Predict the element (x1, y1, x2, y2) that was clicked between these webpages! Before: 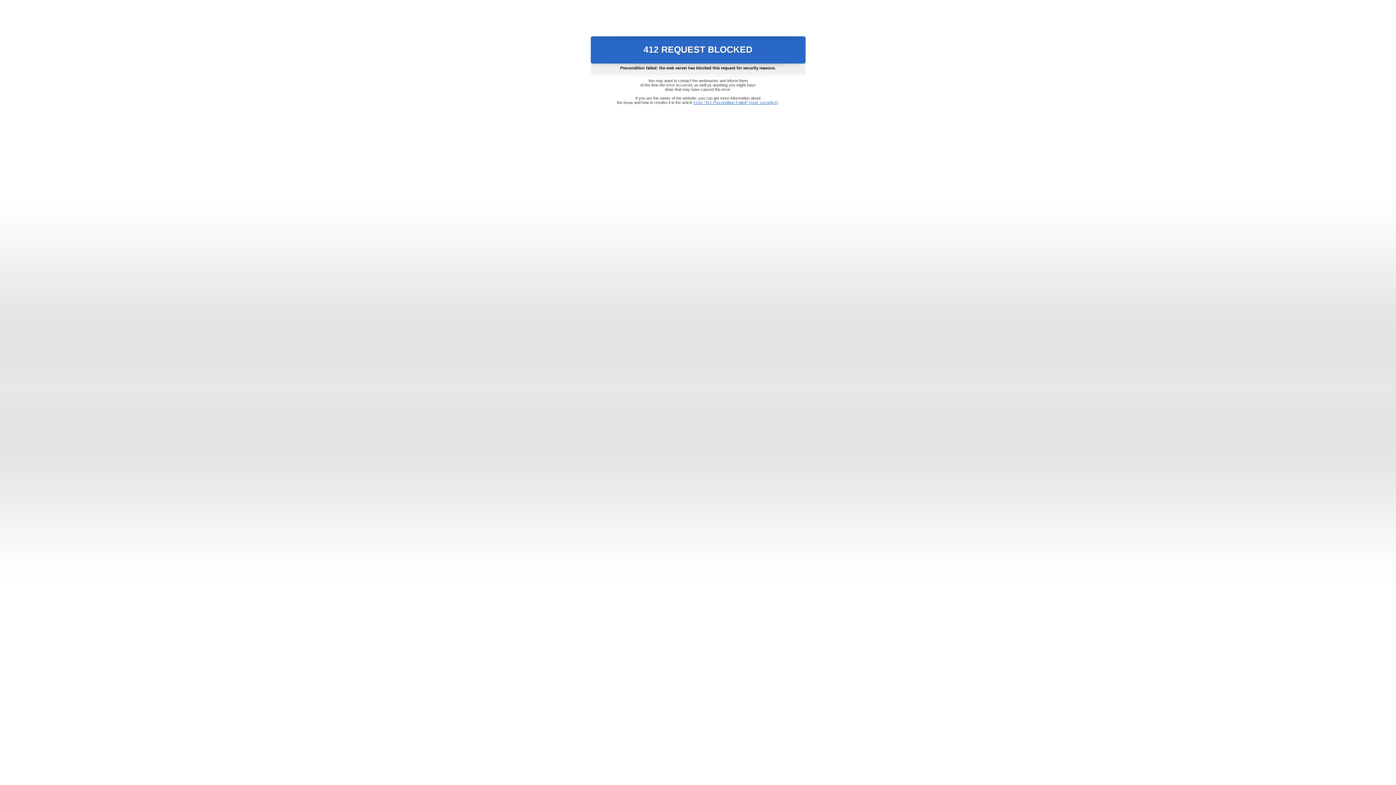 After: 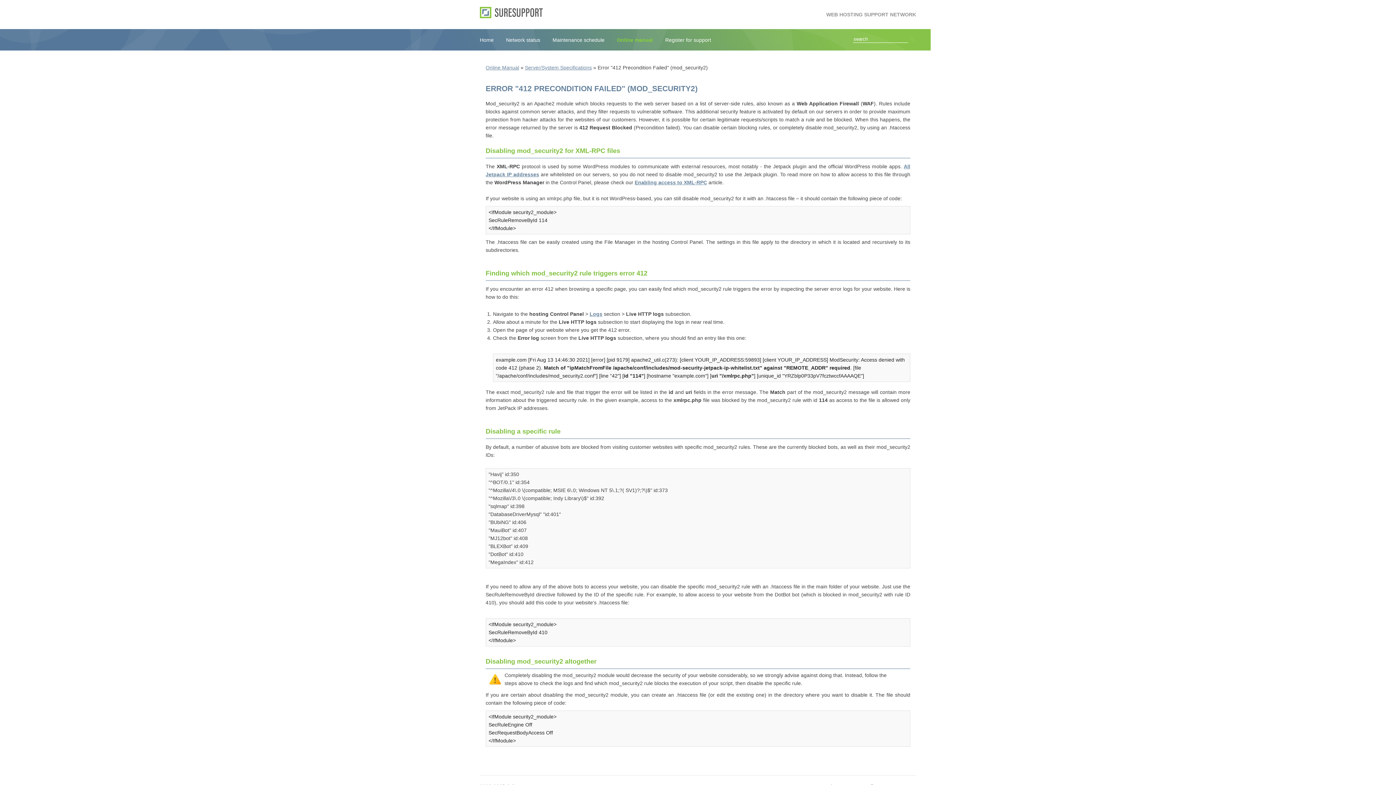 Action: bbox: (693, 100, 778, 104) label: Error "412 Precondition Failed" (mod_security2)